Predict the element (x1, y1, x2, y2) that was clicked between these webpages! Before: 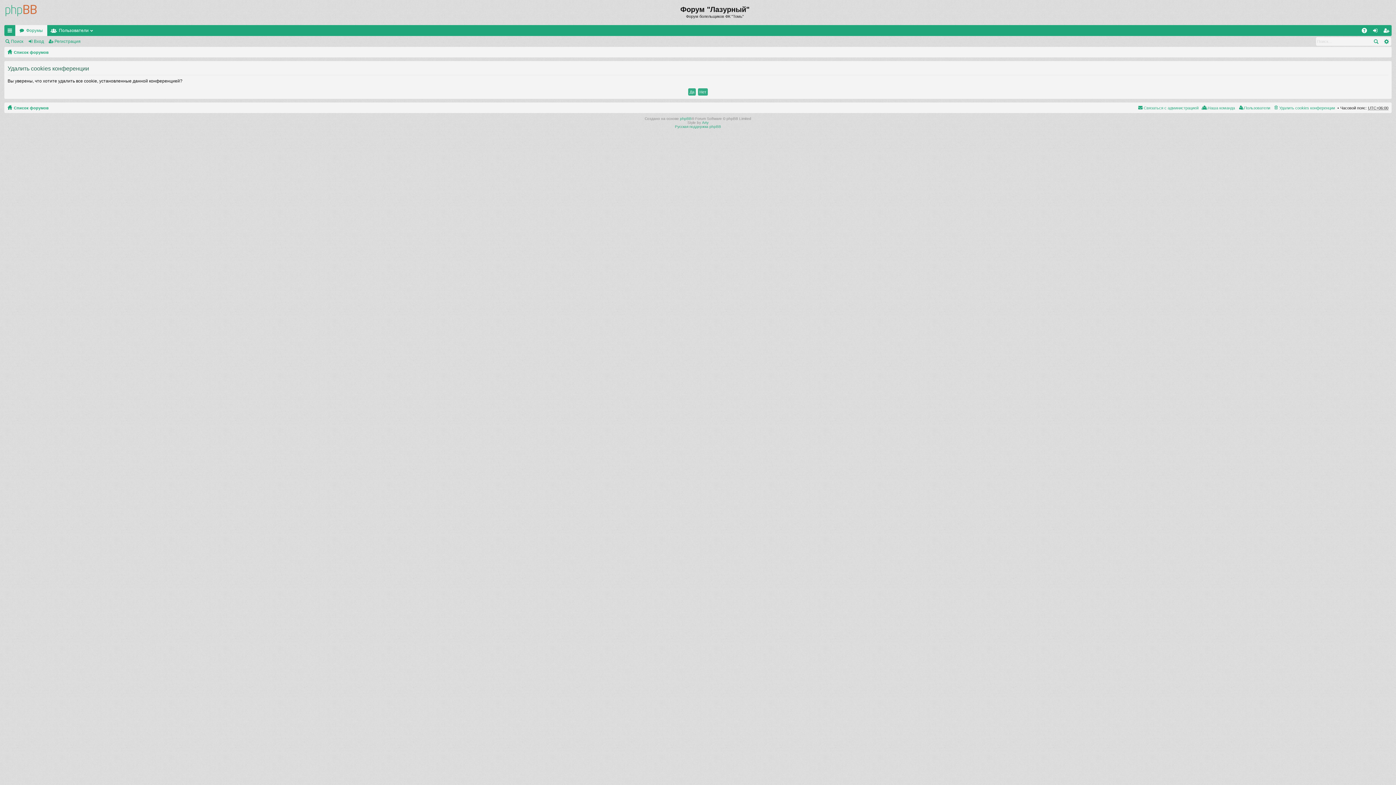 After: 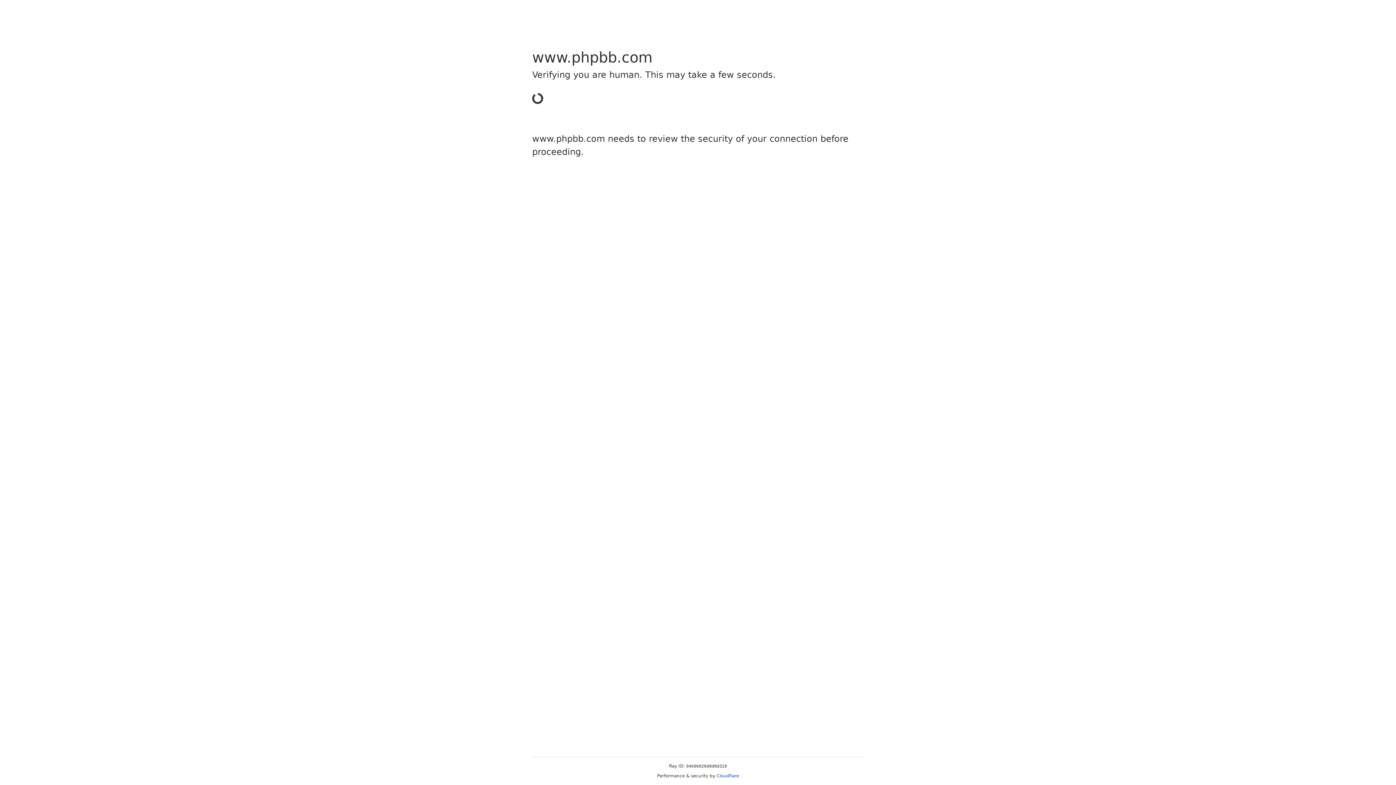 Action: label: phpBB bbox: (680, 116, 691, 120)